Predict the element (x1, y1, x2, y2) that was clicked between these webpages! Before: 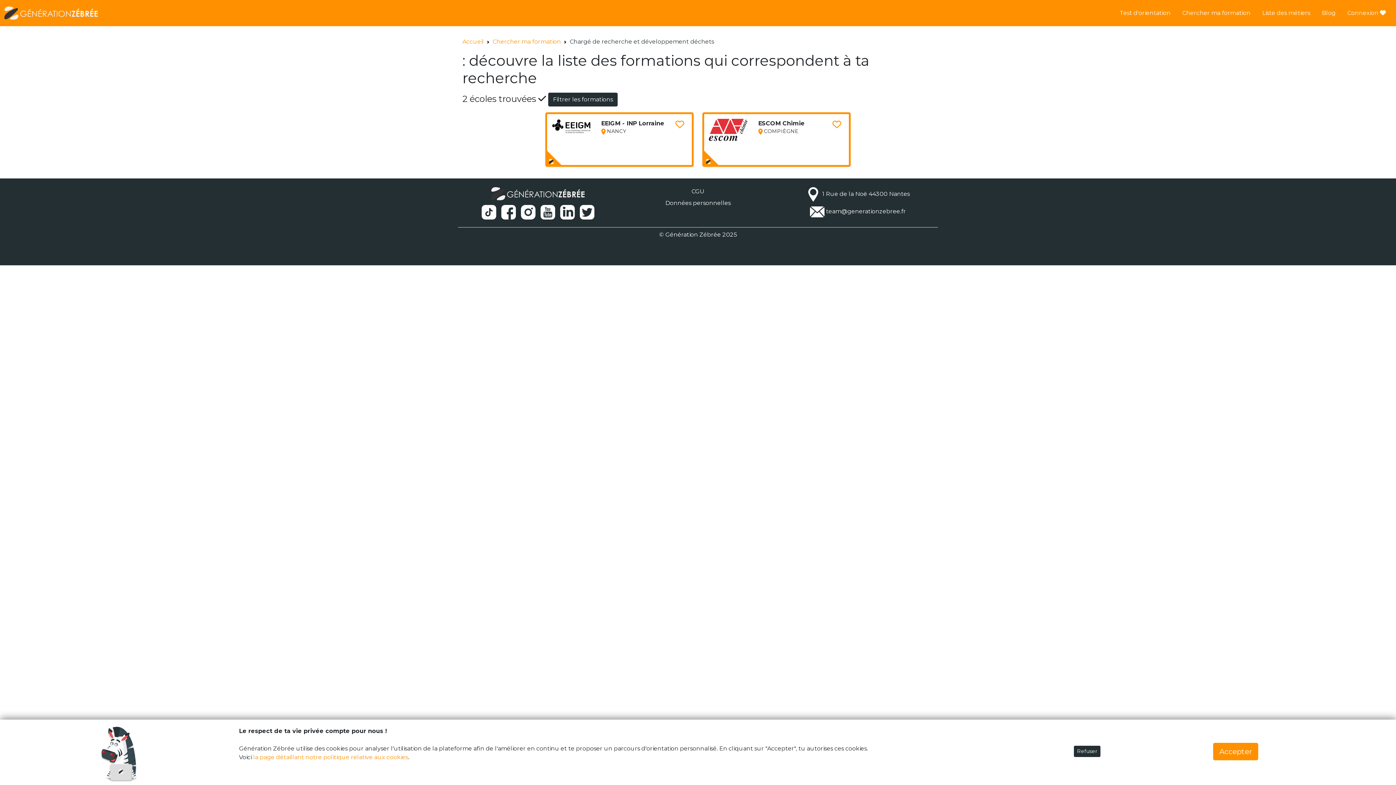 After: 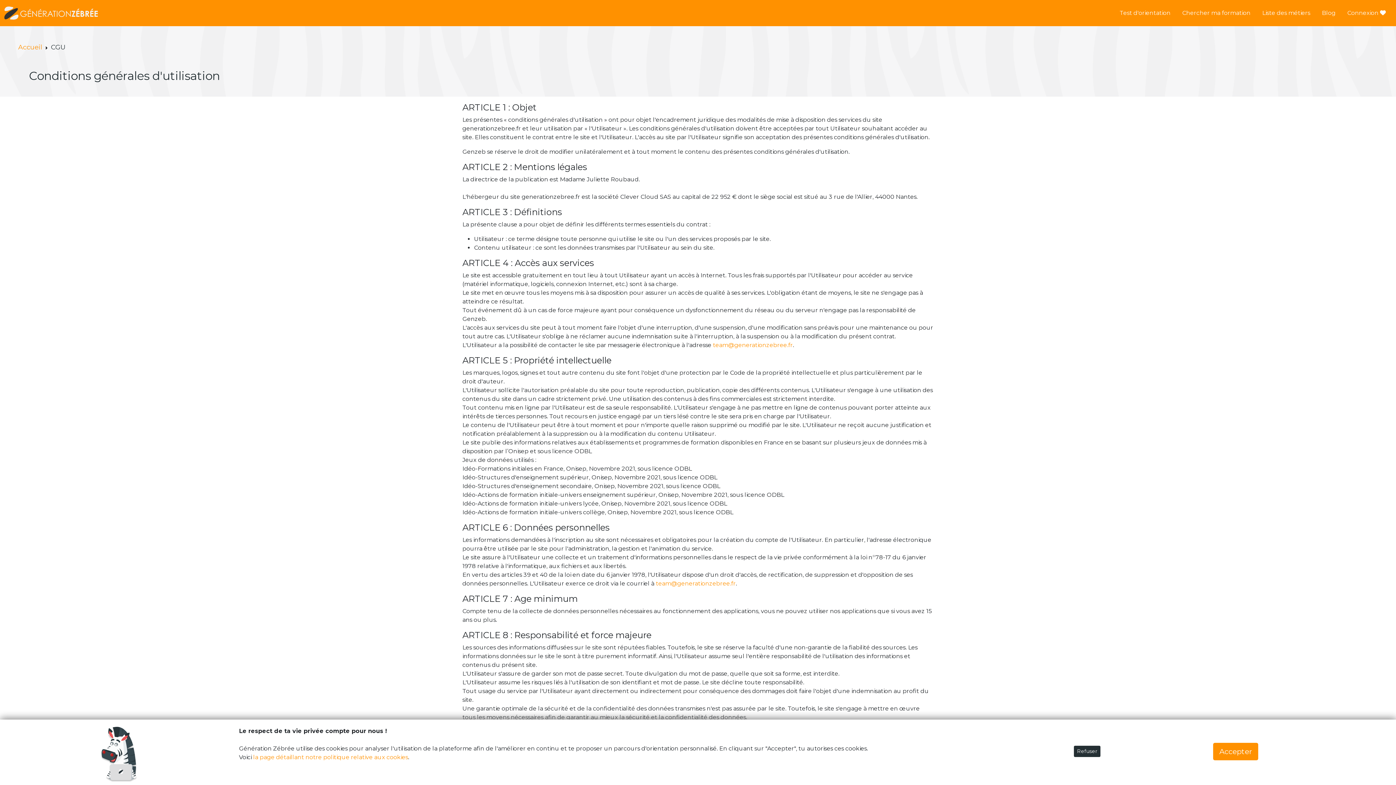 Action: label: CGU bbox: (622, 187, 773, 196)